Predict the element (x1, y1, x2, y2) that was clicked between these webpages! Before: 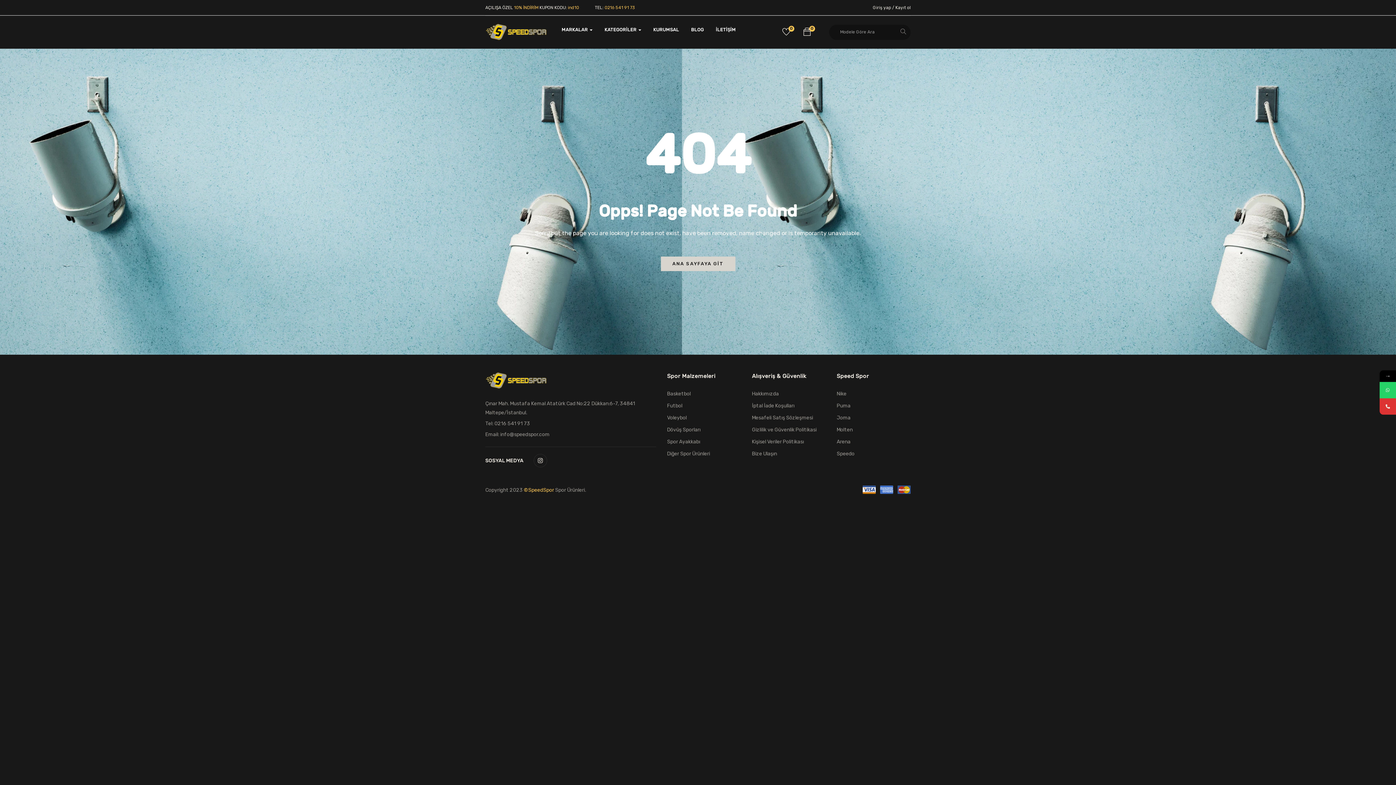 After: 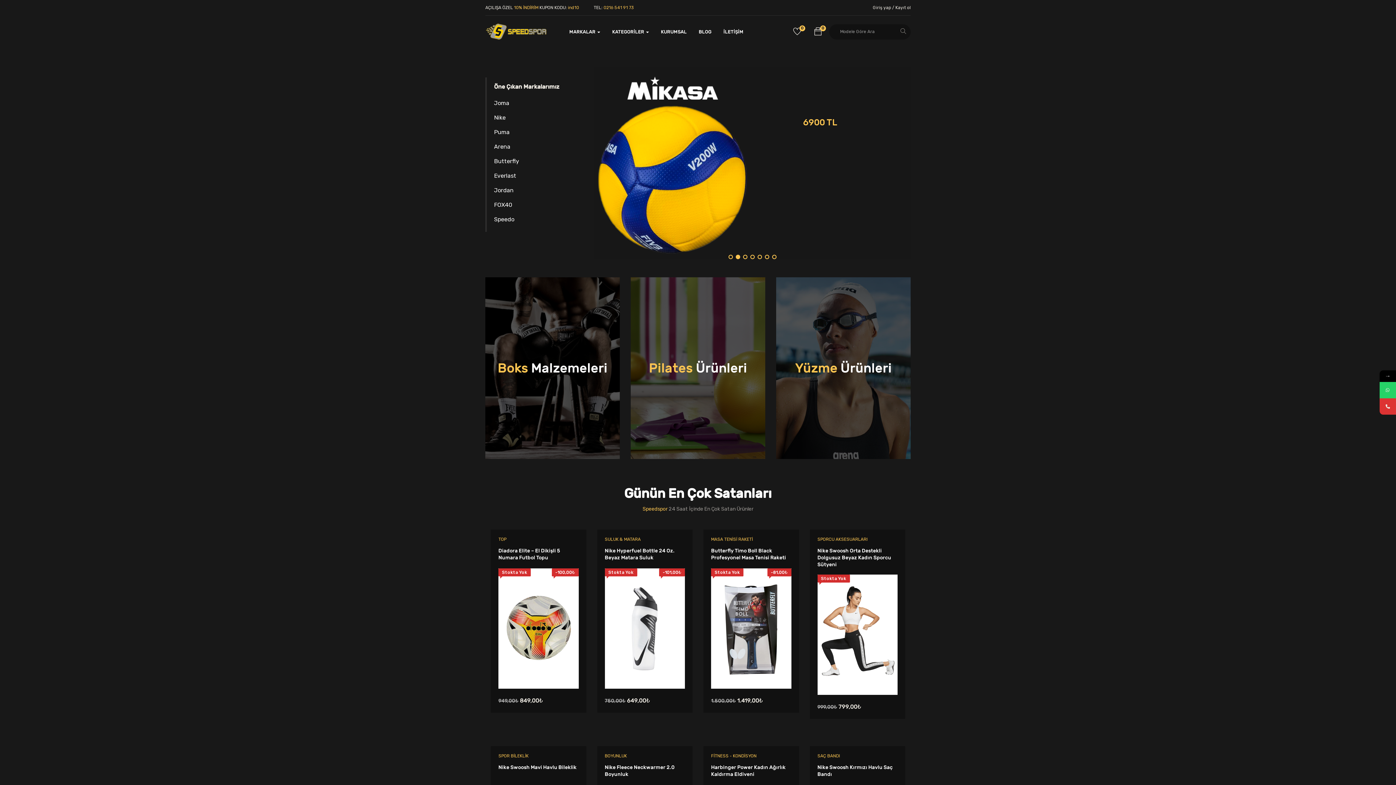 Action: bbox: (485, 28, 547, 35)